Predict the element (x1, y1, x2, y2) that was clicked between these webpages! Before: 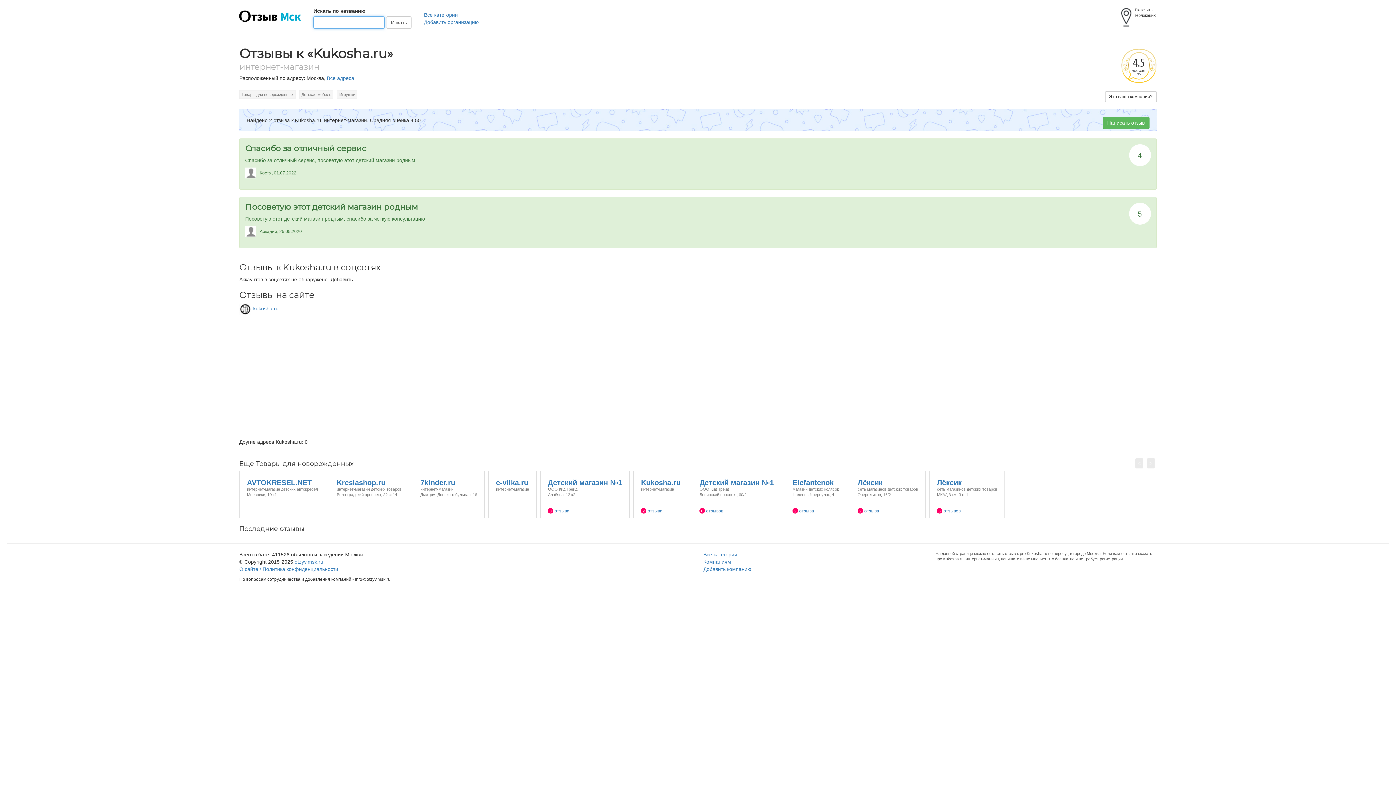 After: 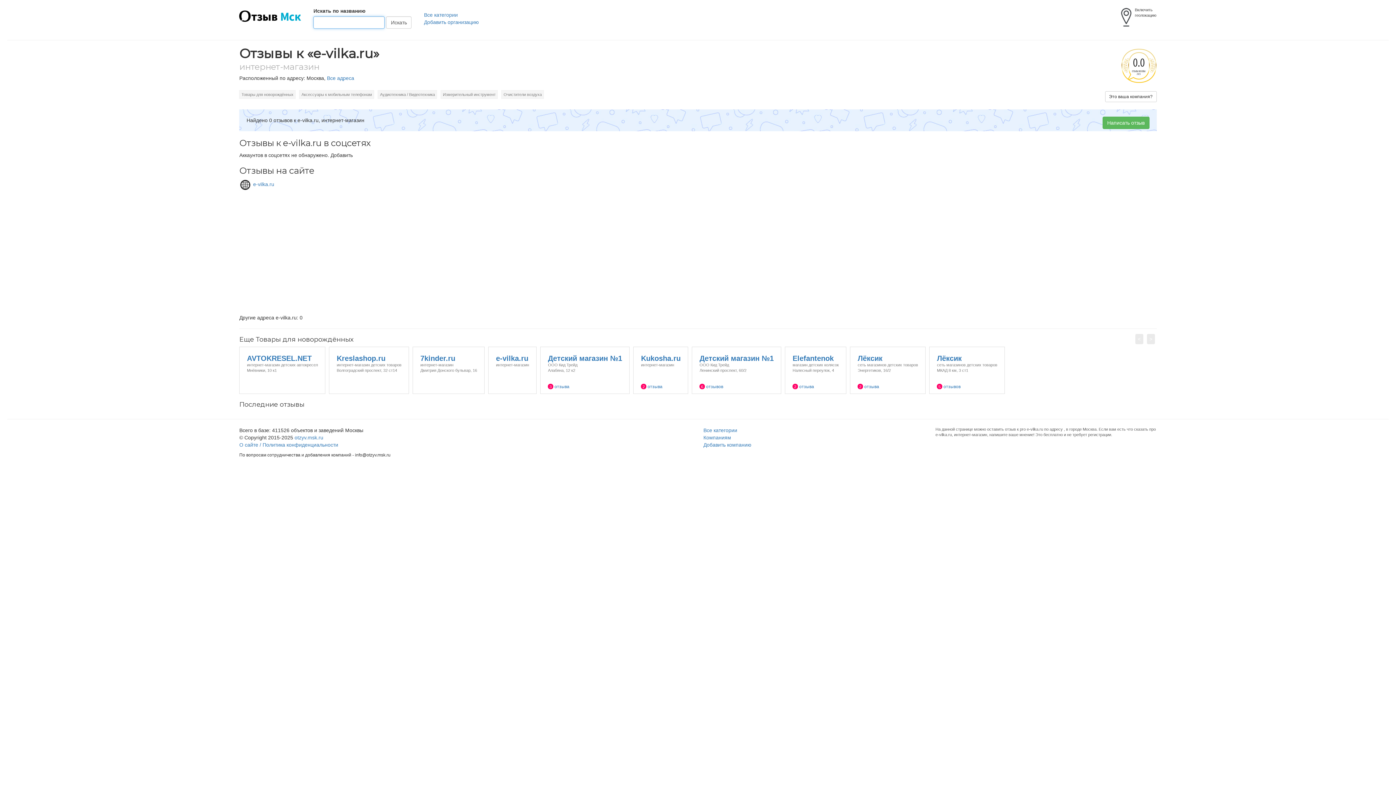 Action: label: e-vilka.ru
интернет-магазин bbox: (488, 472, 536, 477)